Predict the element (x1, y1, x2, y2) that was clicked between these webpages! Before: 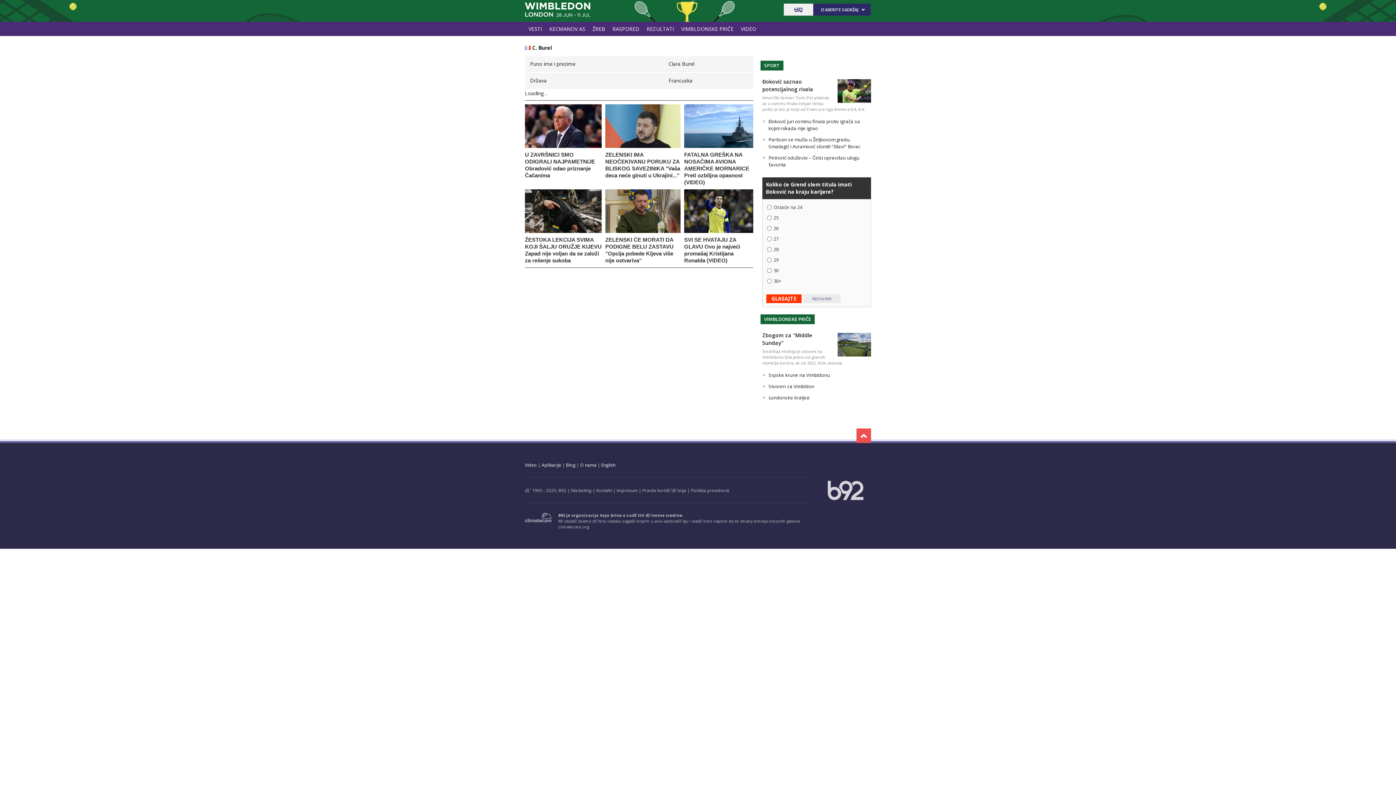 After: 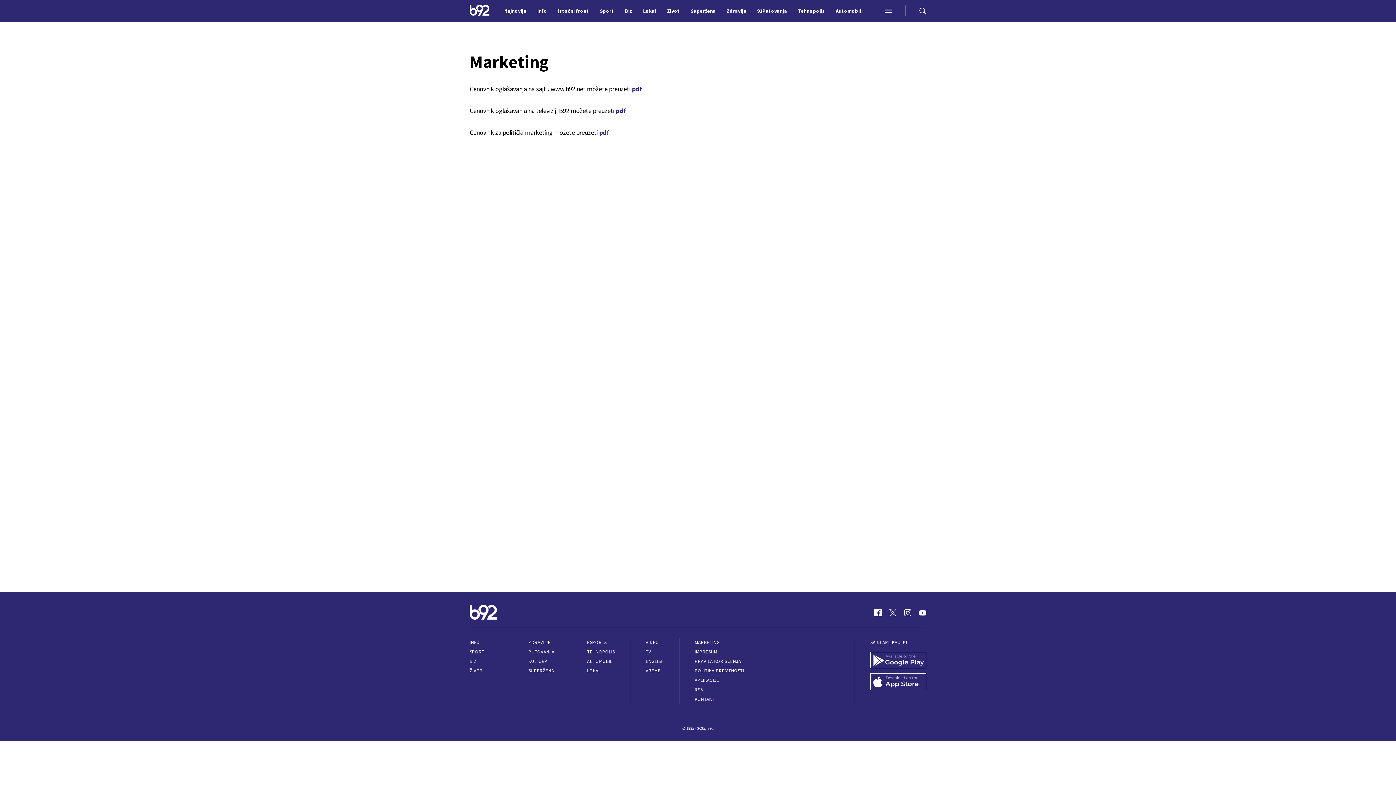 Action: label: Marketing bbox: (571, 487, 591, 493)